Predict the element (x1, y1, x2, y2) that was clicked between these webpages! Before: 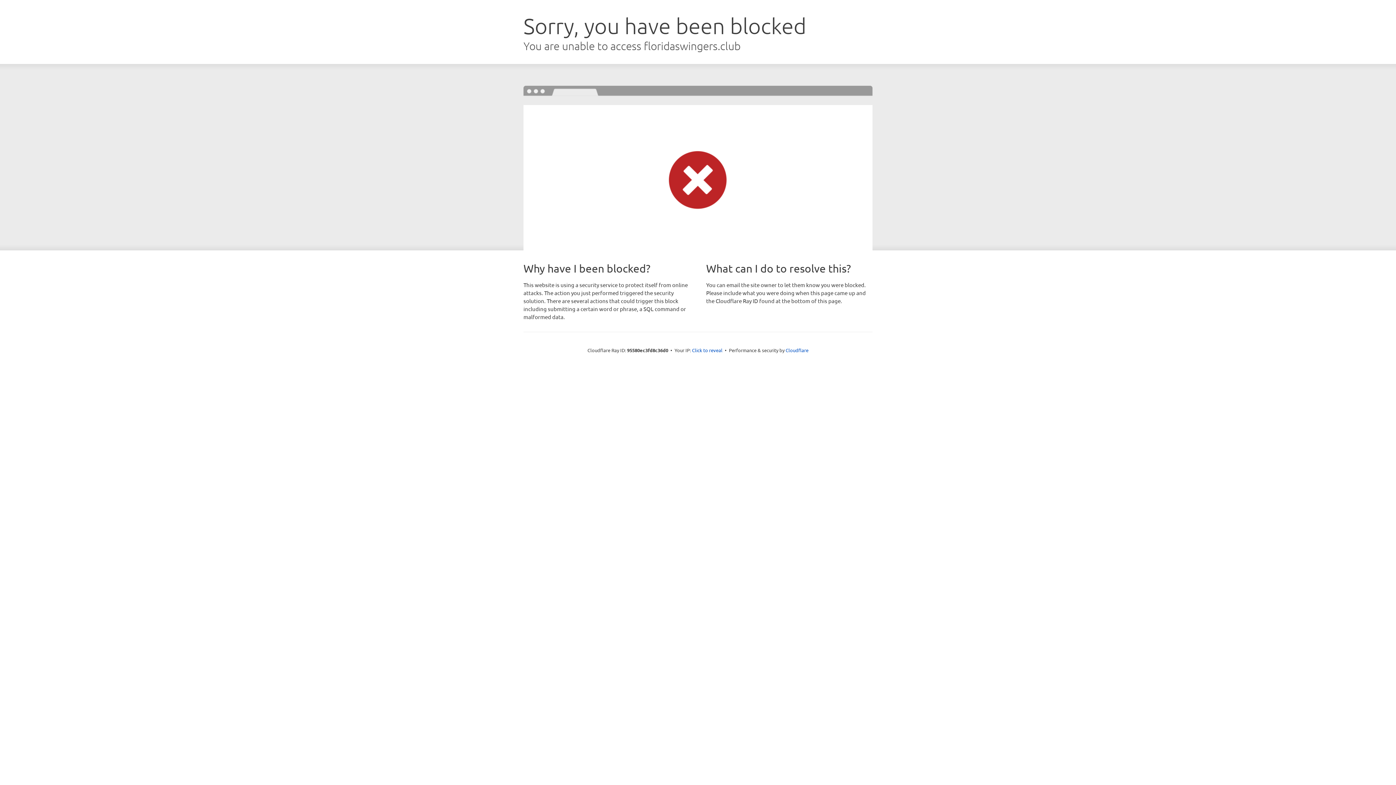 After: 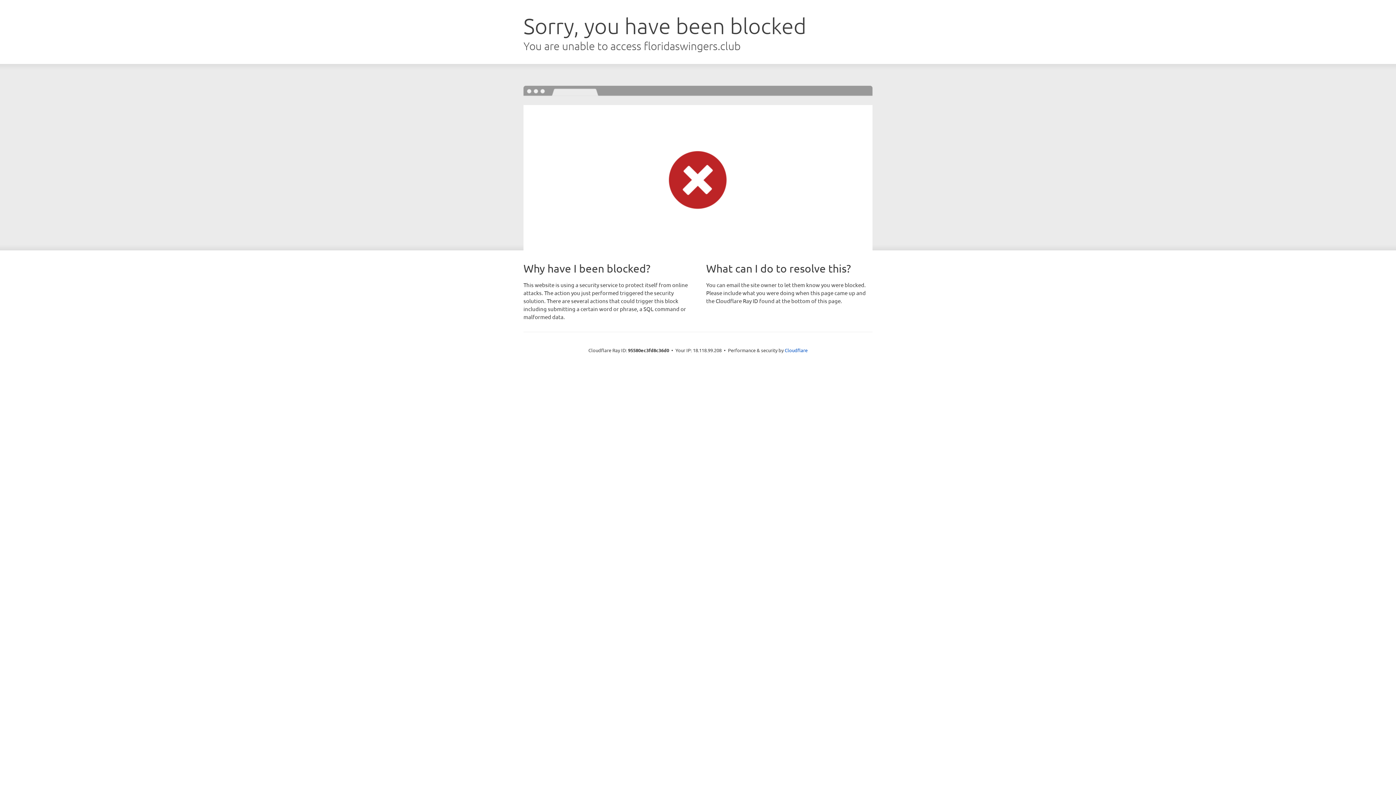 Action: bbox: (692, 346, 722, 353) label: Click to reveal